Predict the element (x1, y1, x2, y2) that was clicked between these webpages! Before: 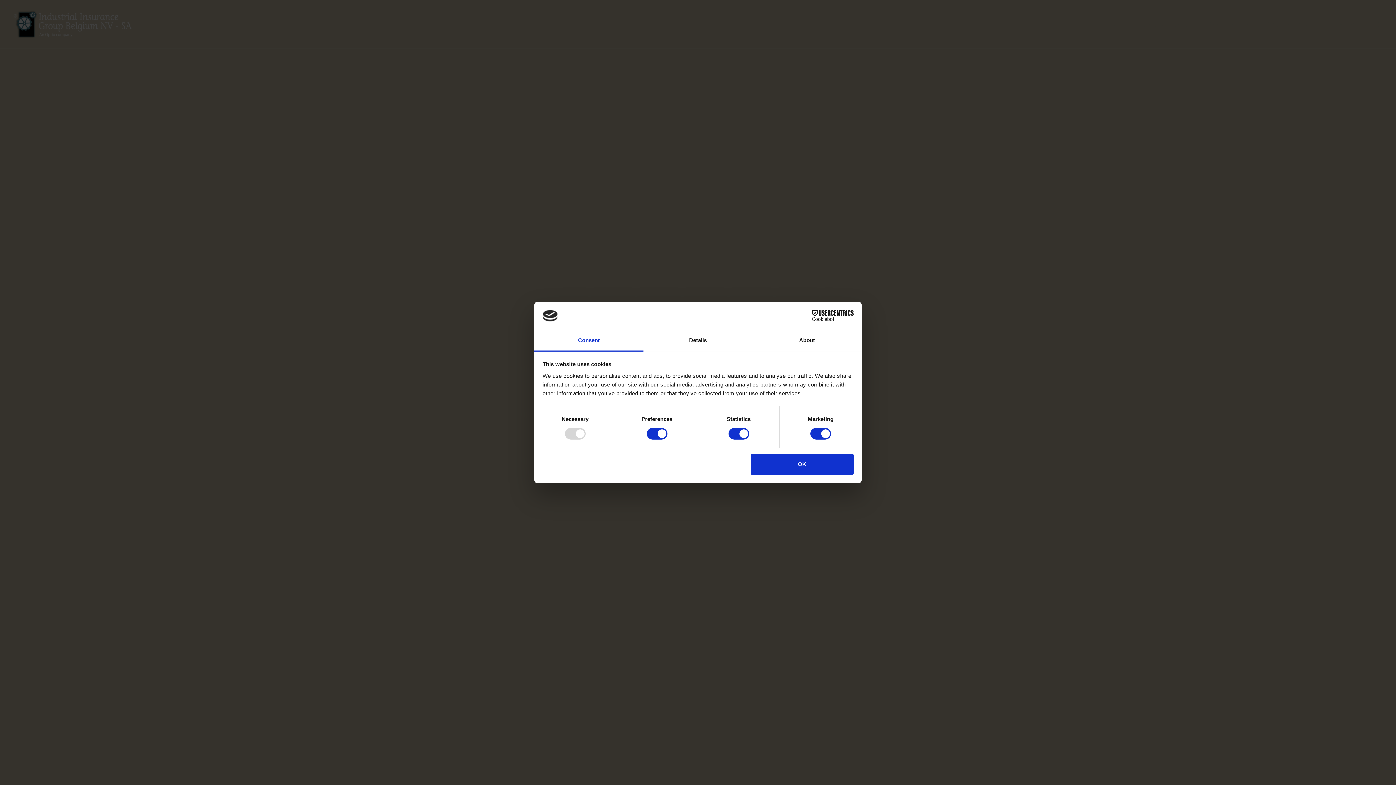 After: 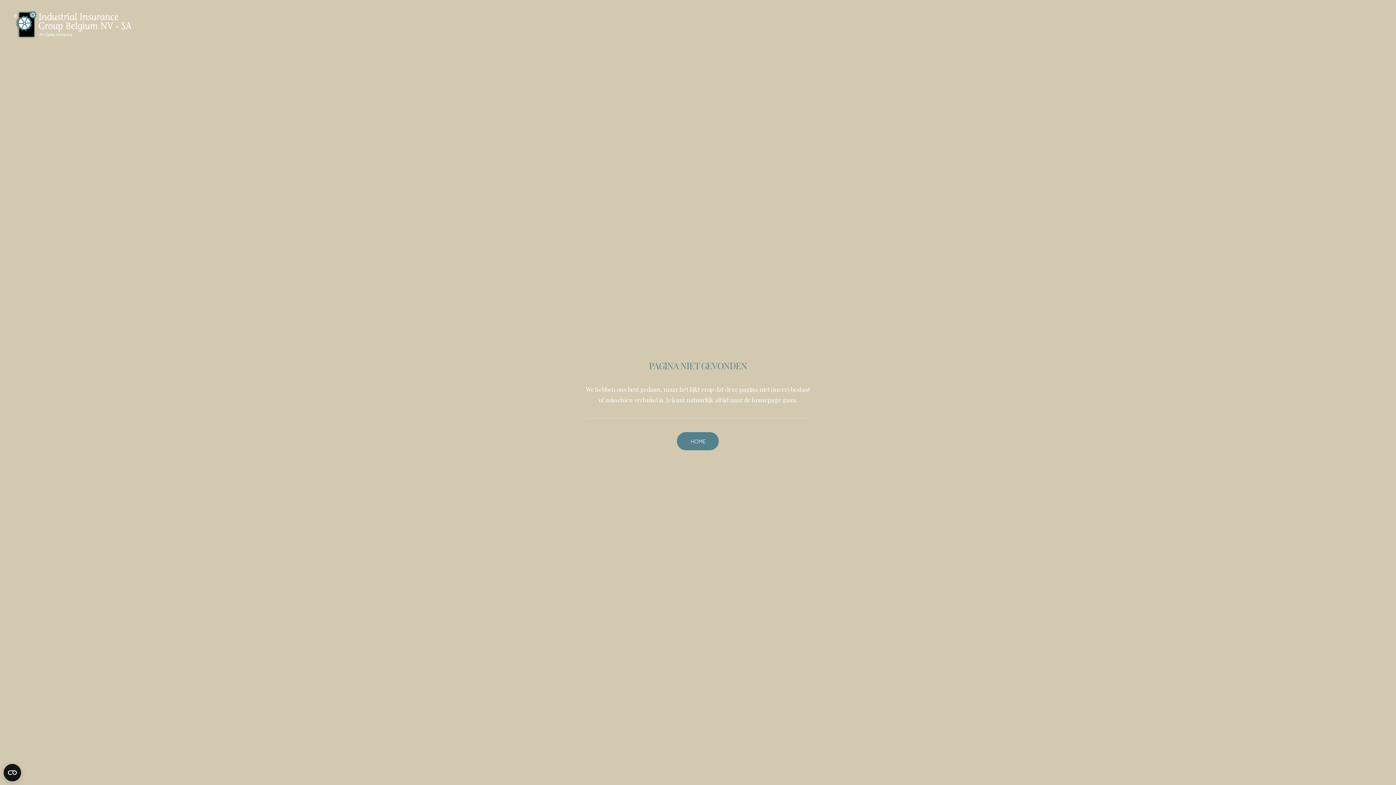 Action: label: OK bbox: (751, 453, 853, 474)